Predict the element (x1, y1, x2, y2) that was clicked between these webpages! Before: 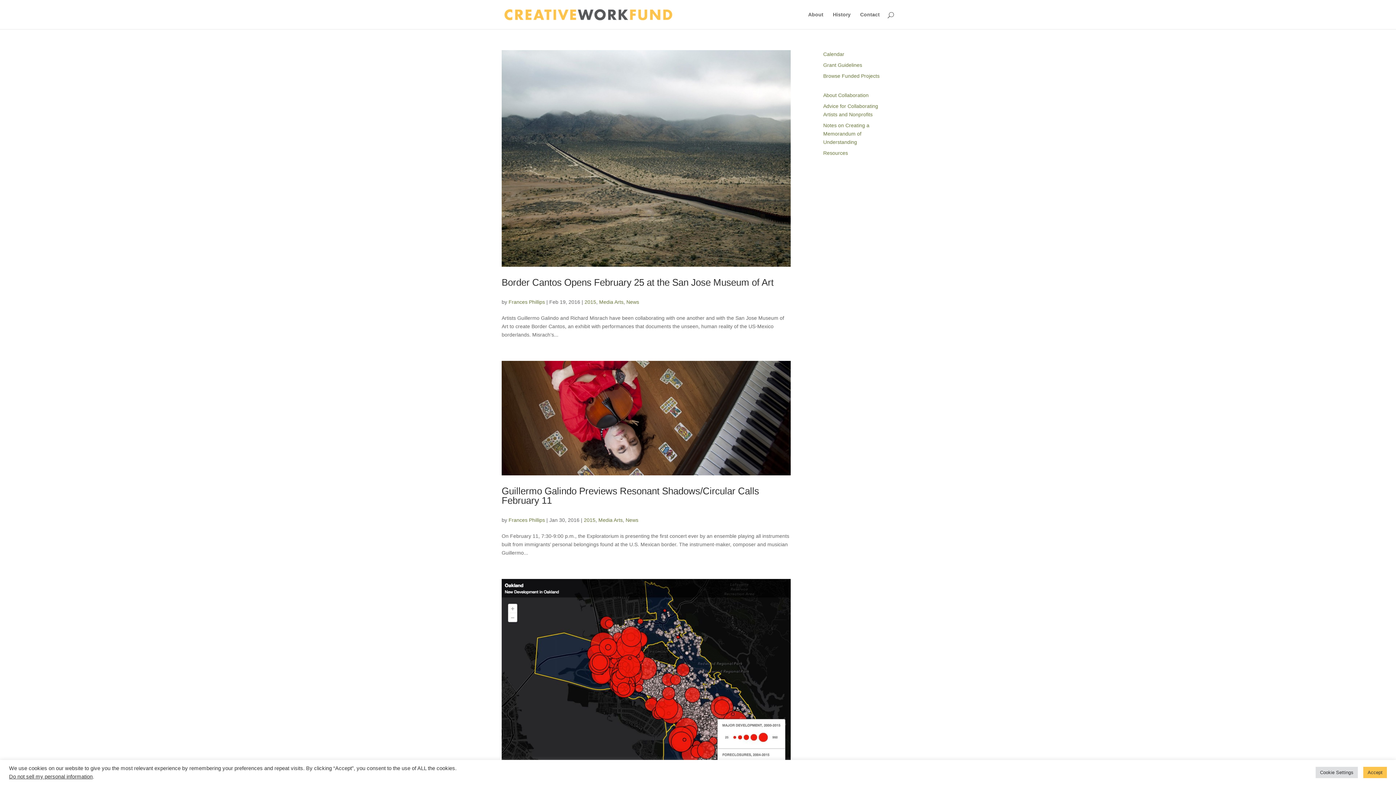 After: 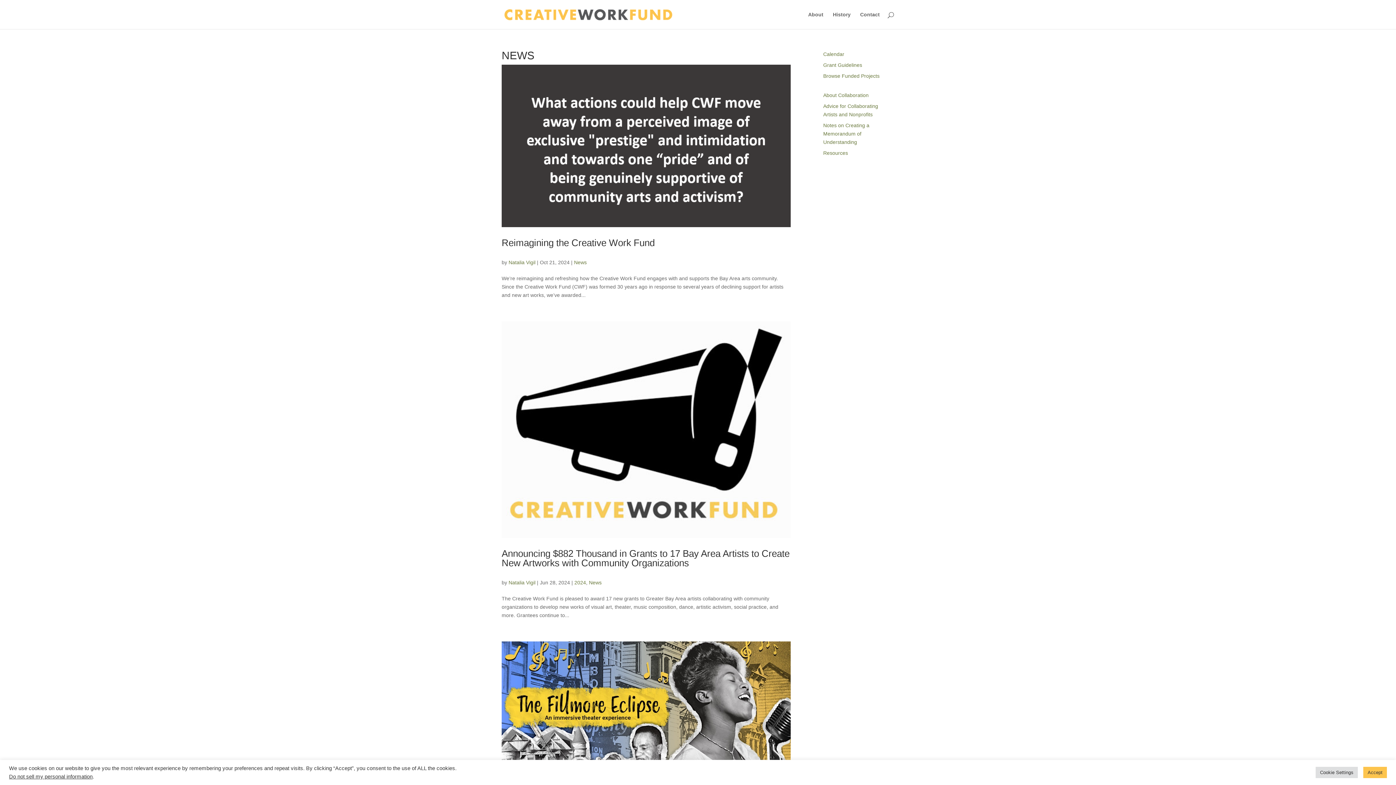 Action: label: News bbox: (625, 517, 638, 523)